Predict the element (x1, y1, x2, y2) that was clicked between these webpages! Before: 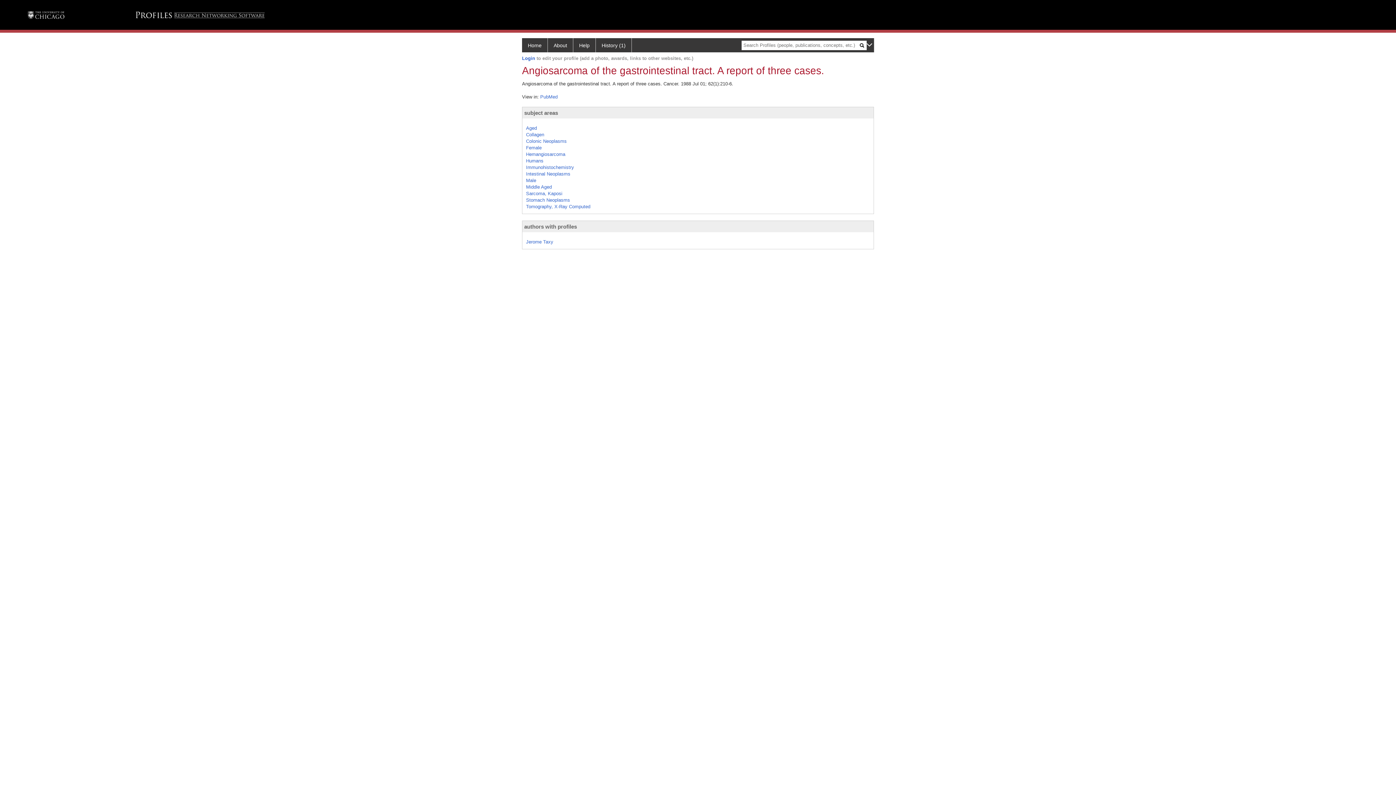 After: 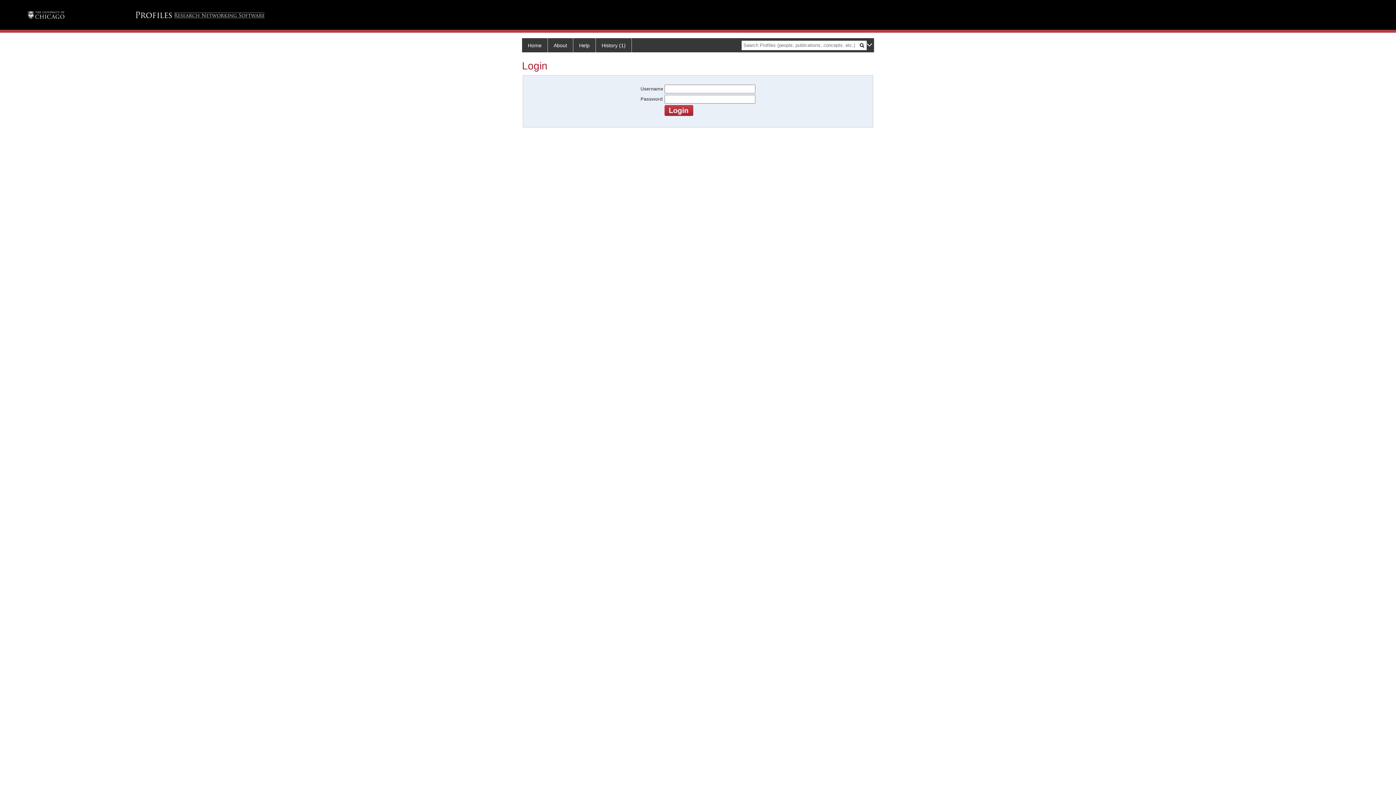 Action: label: Login bbox: (522, 55, 535, 60)